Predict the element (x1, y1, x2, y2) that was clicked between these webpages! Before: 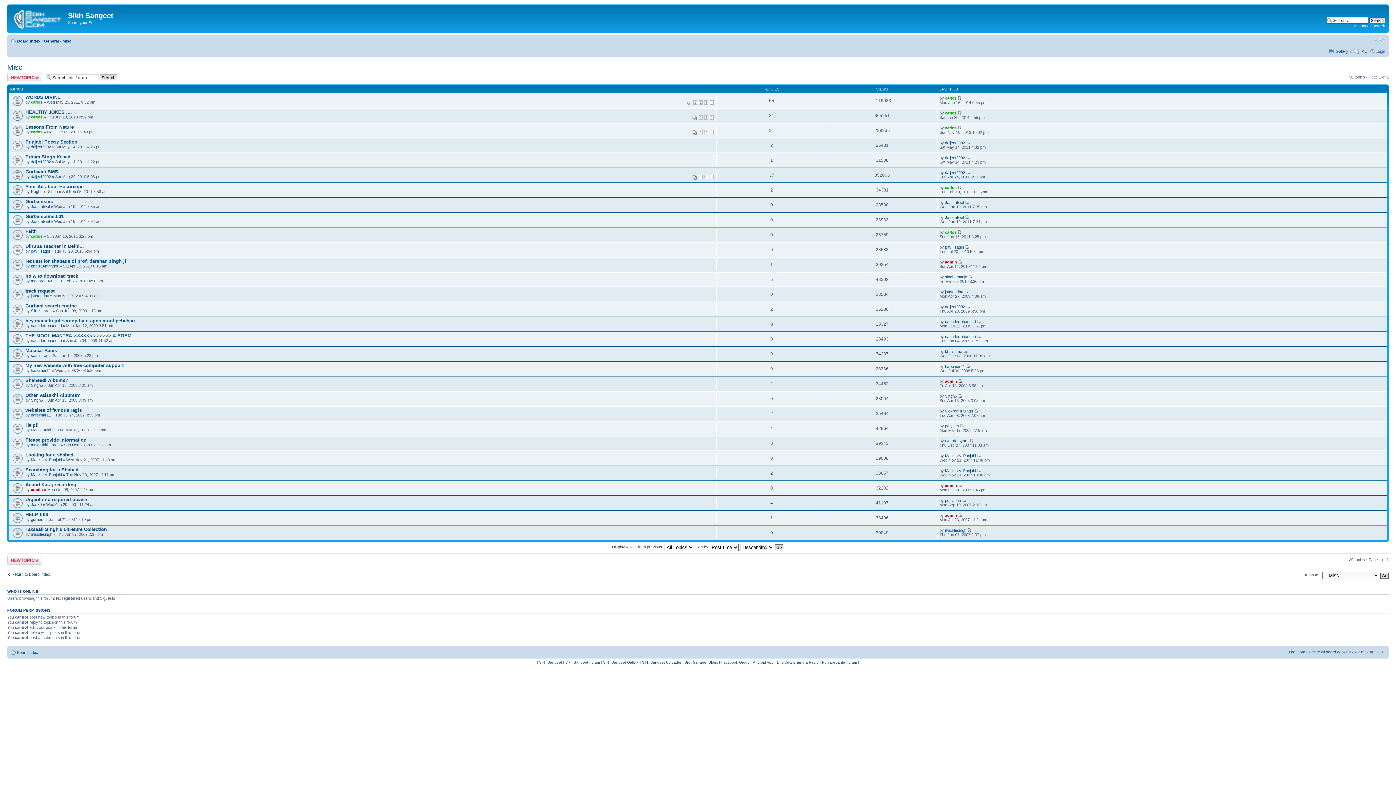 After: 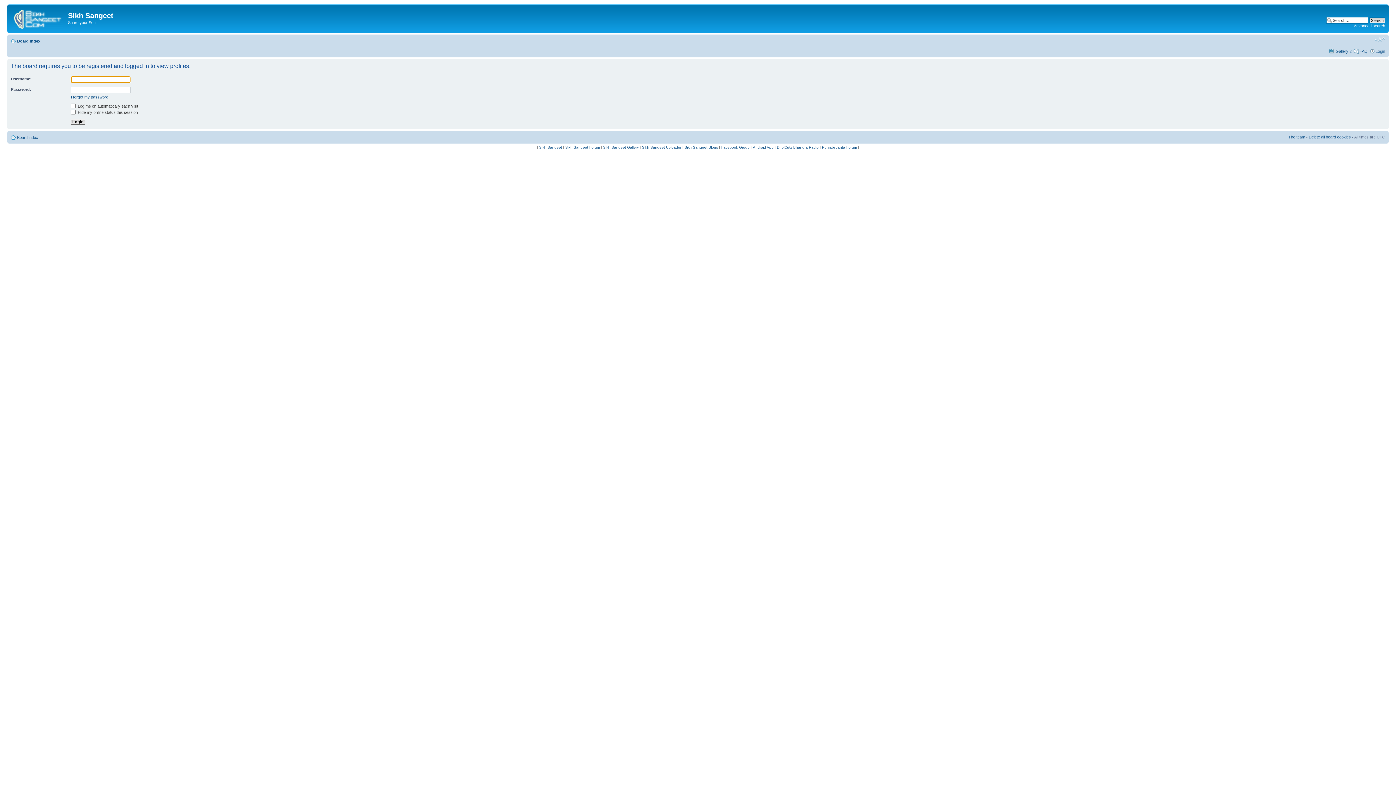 Action: bbox: (945, 230, 956, 234) label: carlos